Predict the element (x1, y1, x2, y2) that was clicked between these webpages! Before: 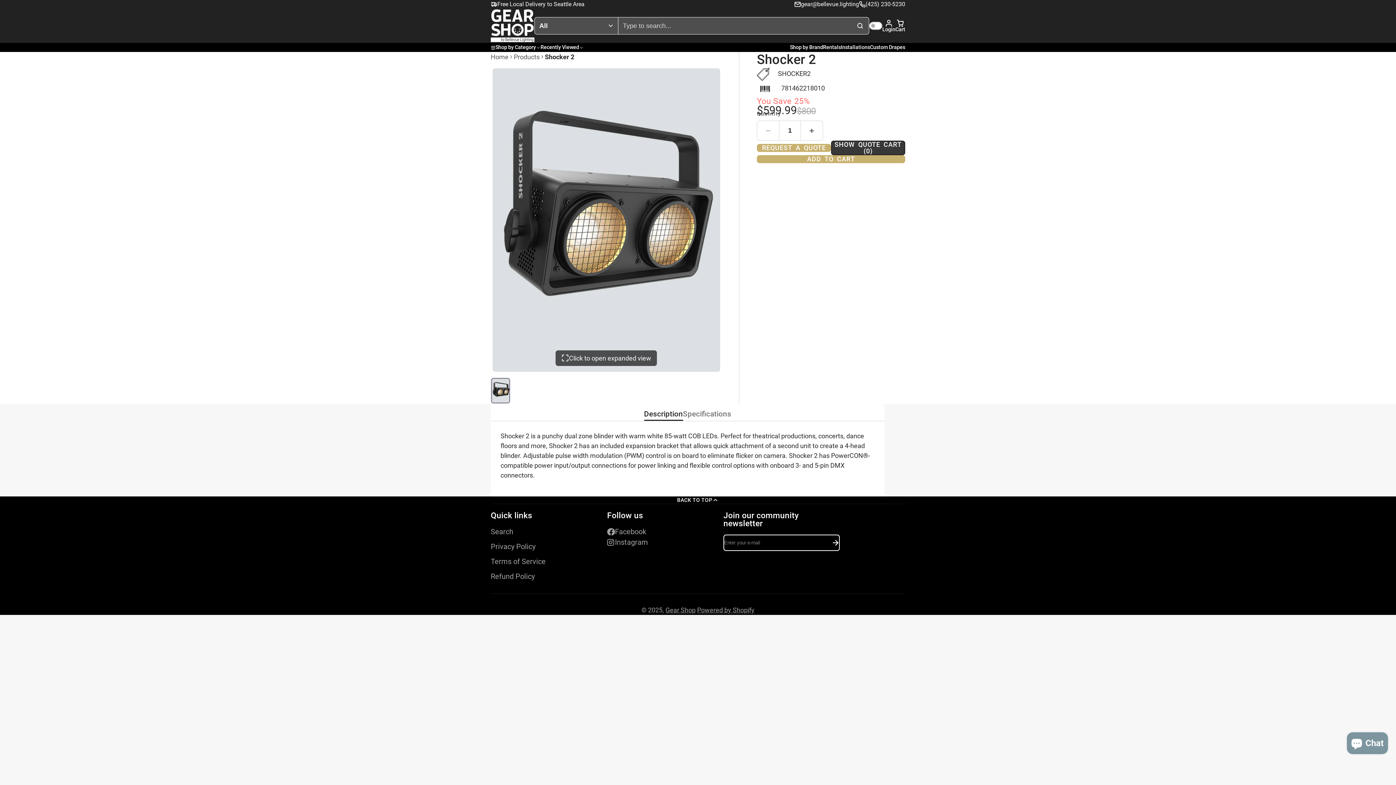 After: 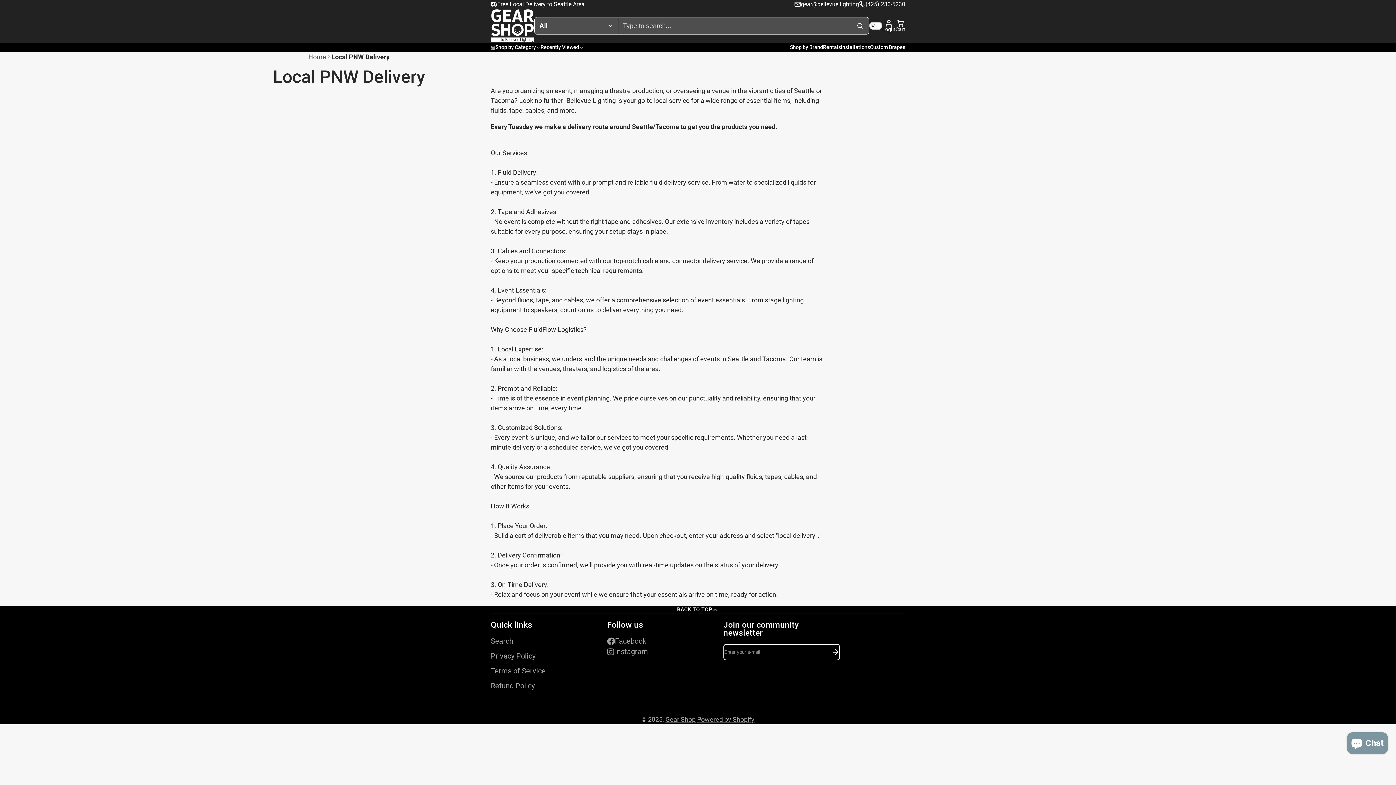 Action: label: Free Local Delivery to Seattle Area bbox: (490, 0, 584, 8)